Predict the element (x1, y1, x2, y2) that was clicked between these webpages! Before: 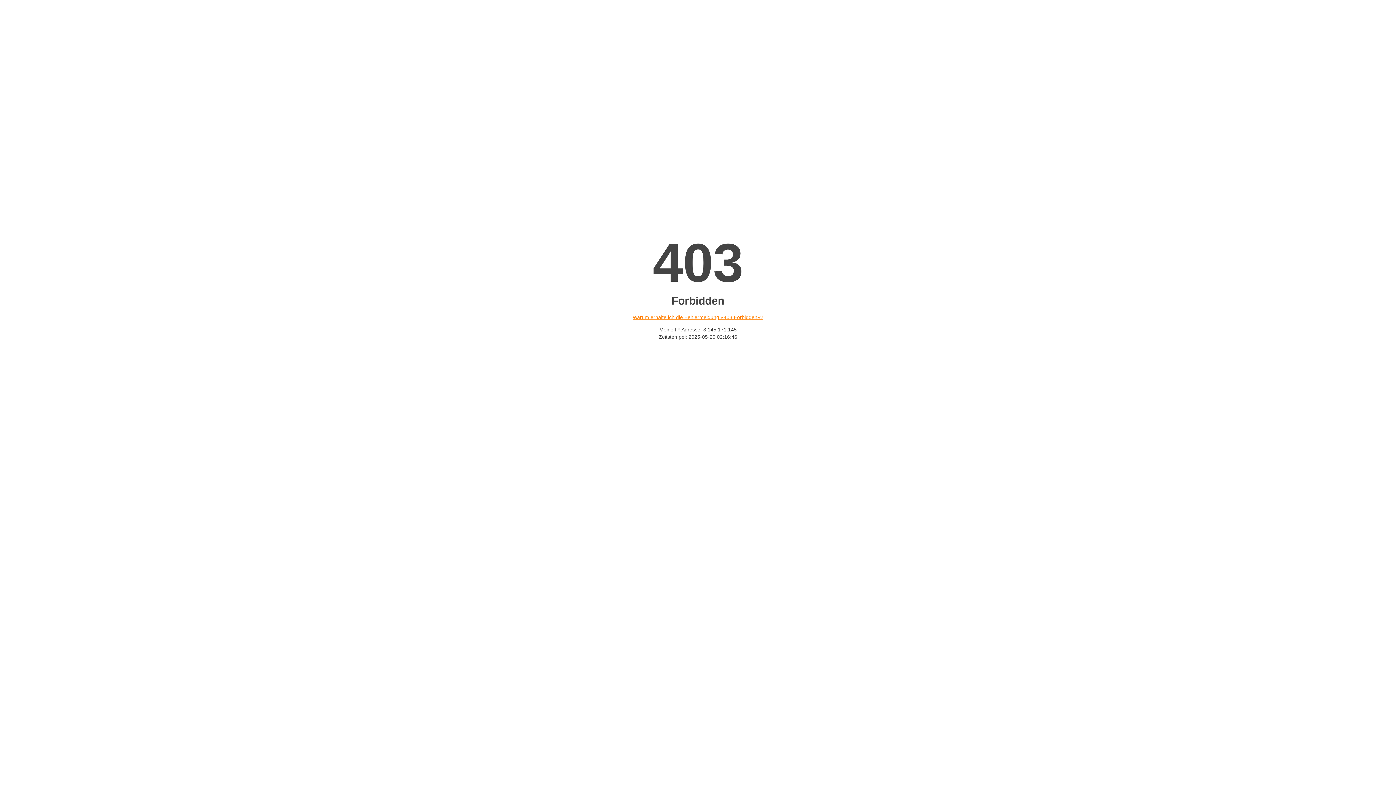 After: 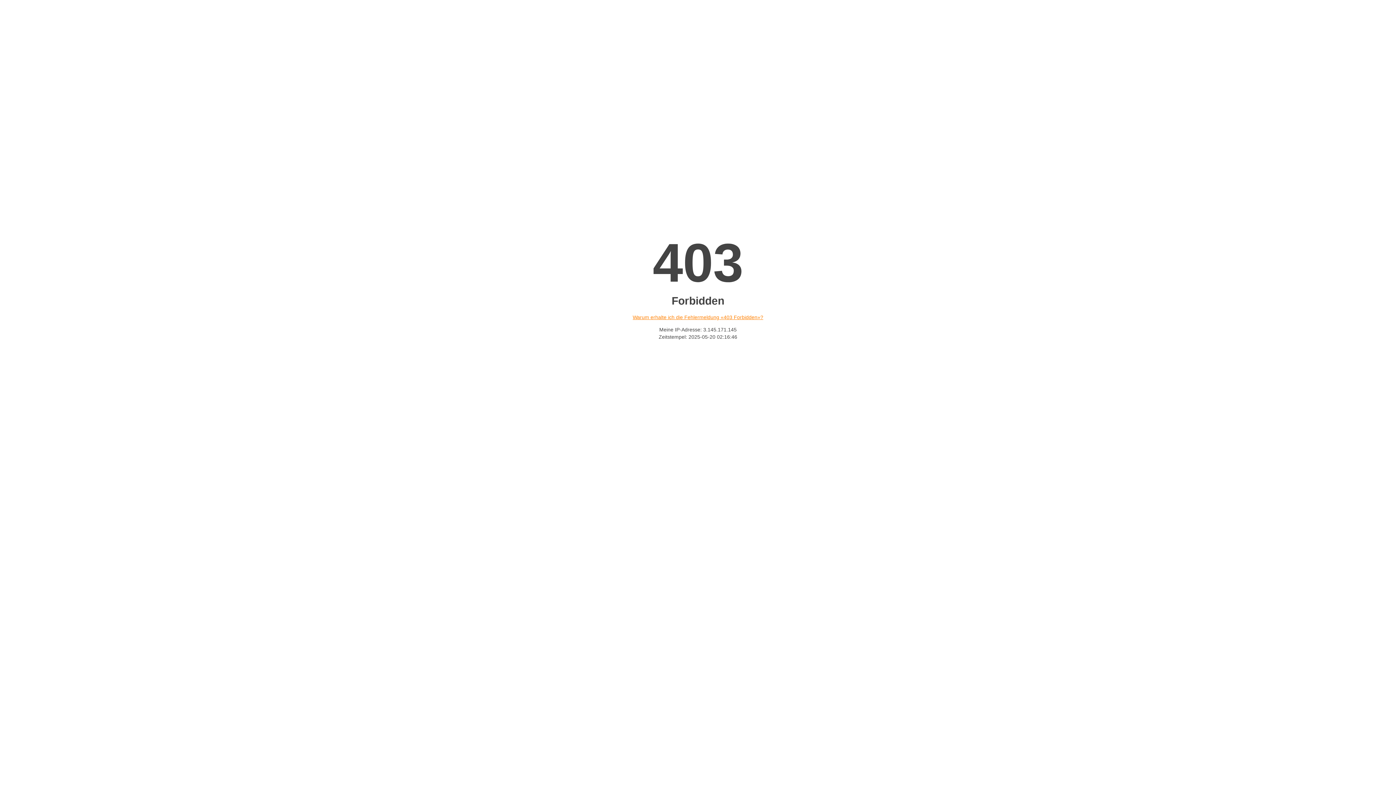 Action: bbox: (632, 314, 763, 320) label: Warum erhalte ich die Fehlermeldung «403 Forbidden»?